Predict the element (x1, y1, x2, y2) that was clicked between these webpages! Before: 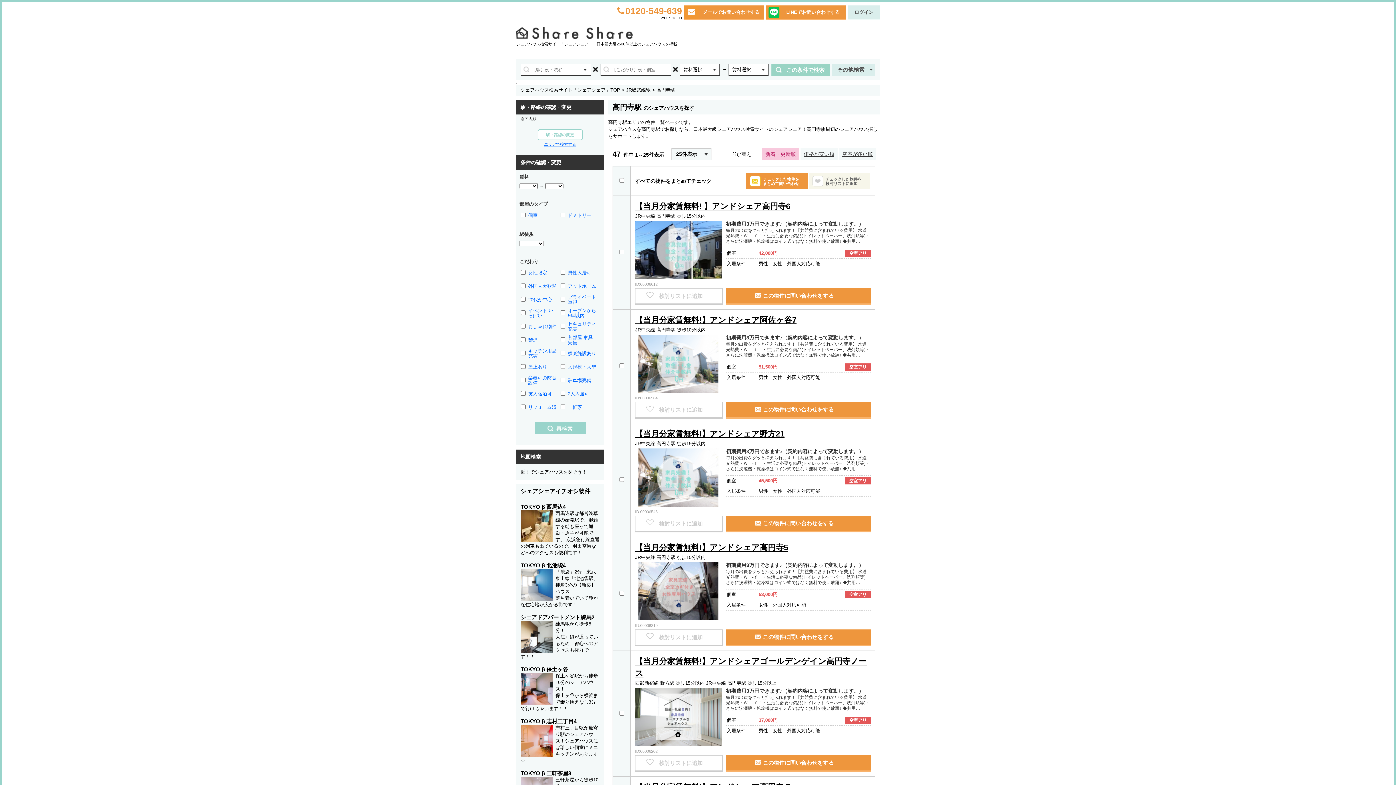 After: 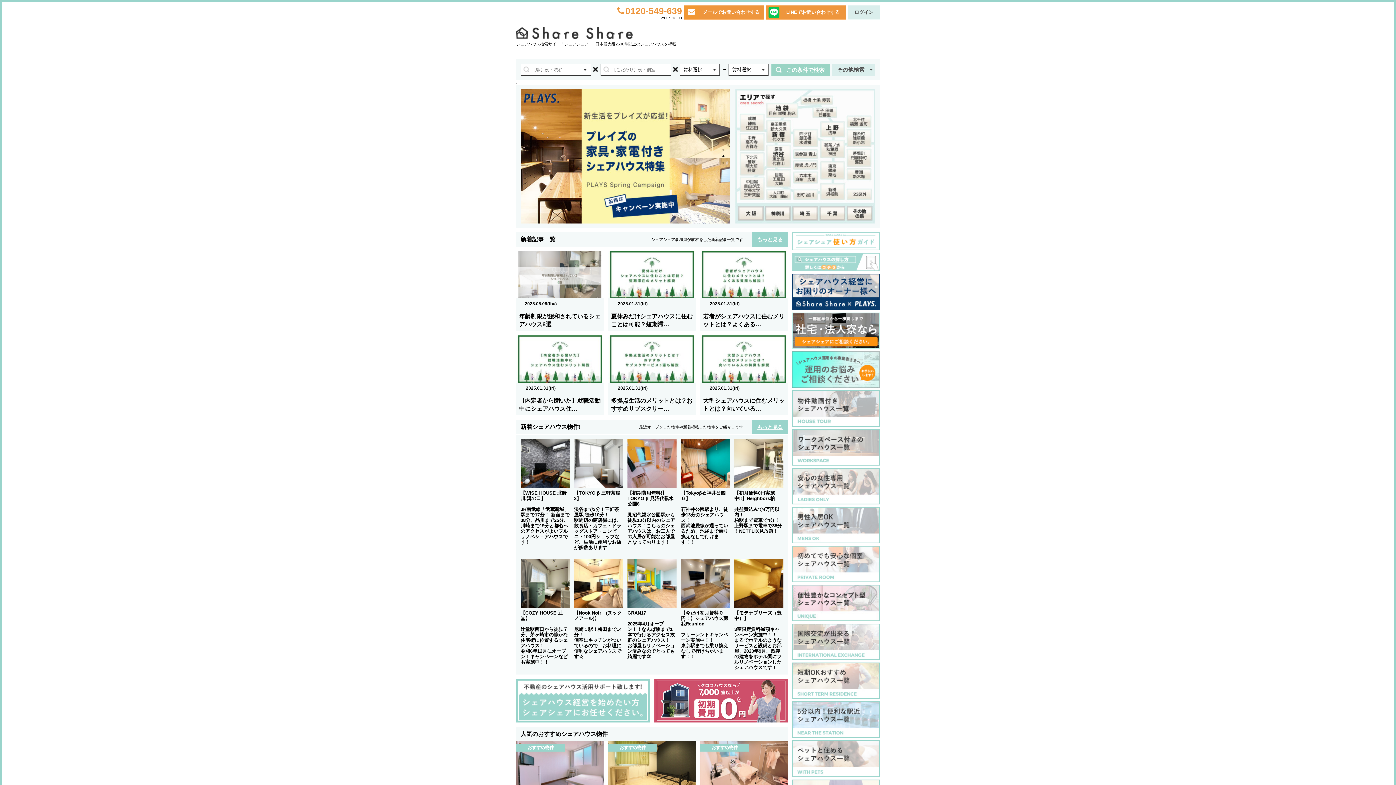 Action: bbox: (516, 34, 632, 40)